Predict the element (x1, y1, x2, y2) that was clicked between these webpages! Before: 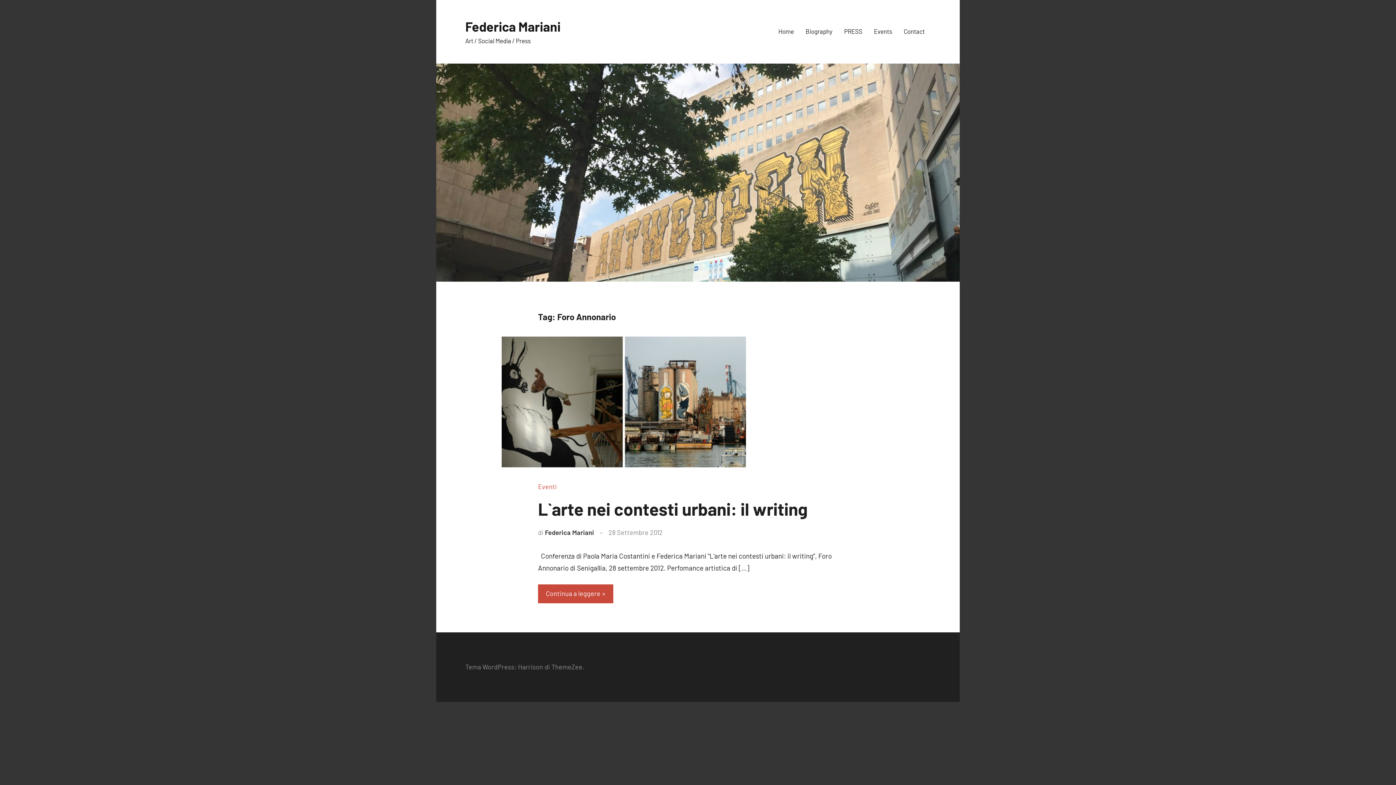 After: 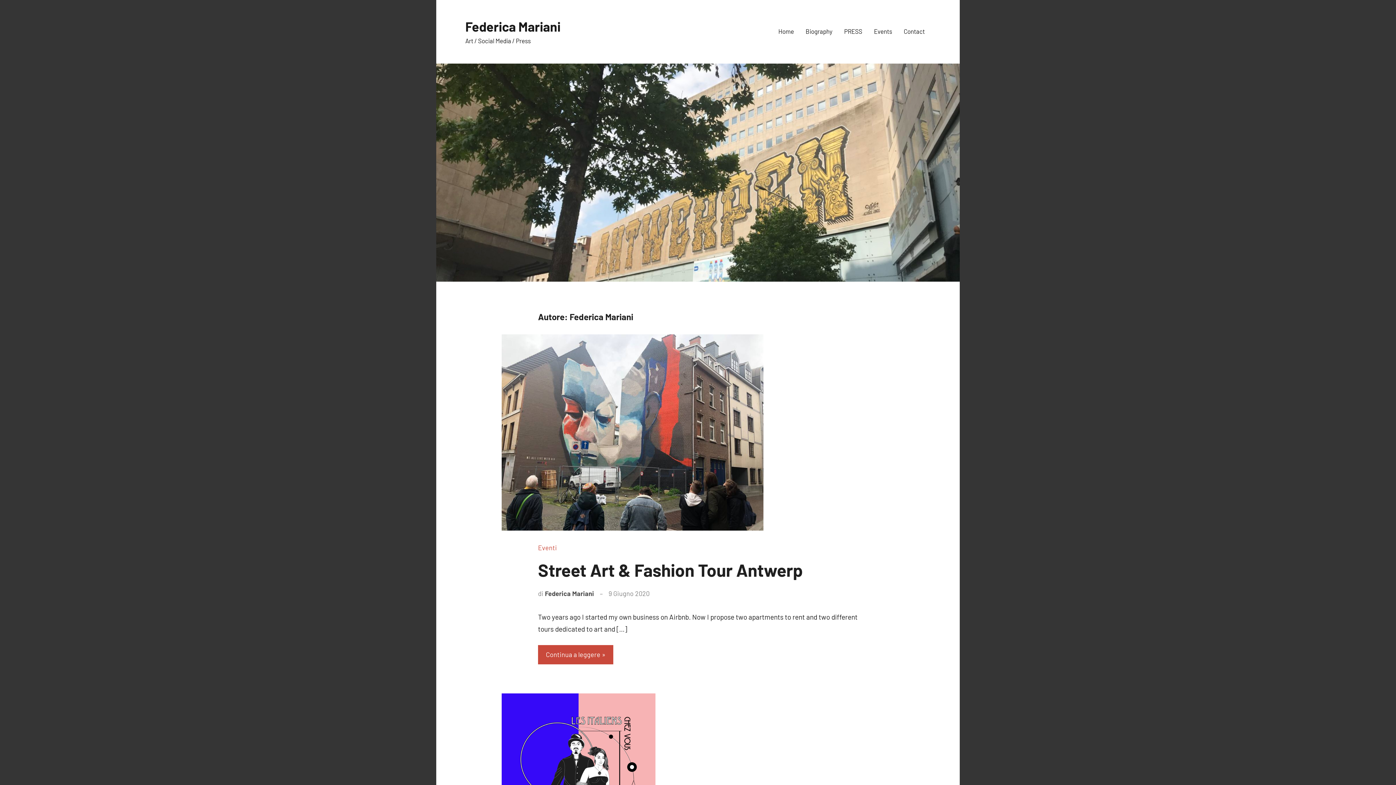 Action: bbox: (545, 528, 594, 536) label: Federica Mariani